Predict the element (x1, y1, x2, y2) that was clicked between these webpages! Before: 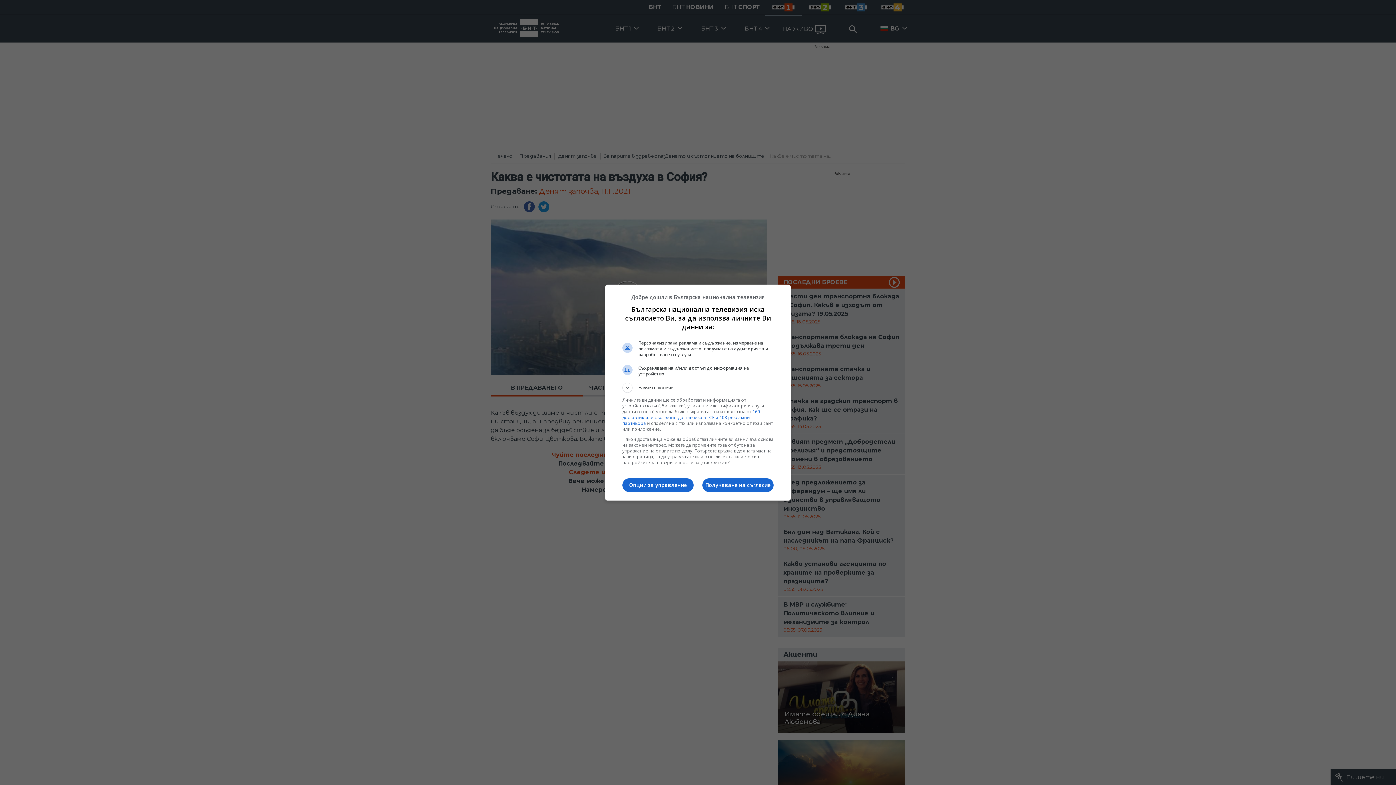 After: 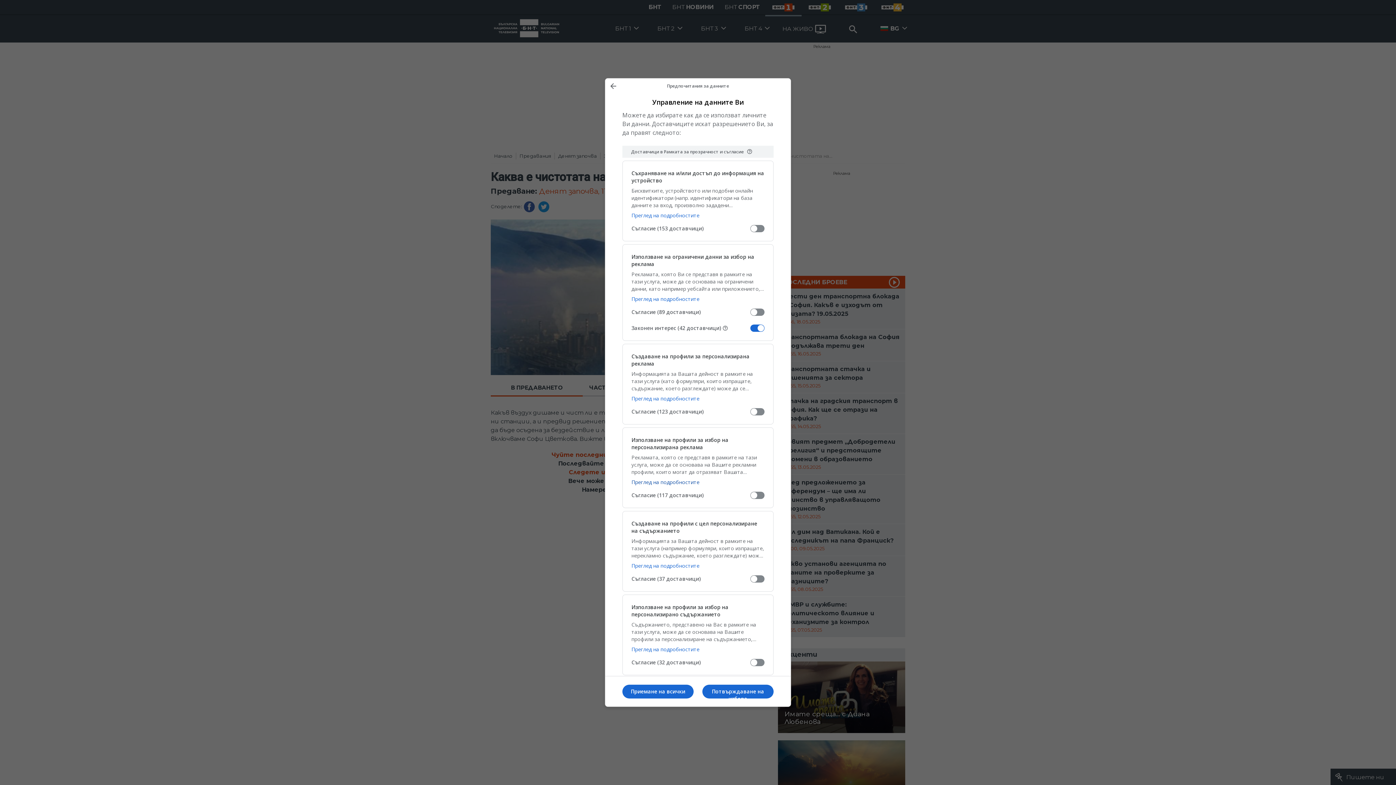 Action: label: Опции за управление bbox: (622, 478, 693, 492)